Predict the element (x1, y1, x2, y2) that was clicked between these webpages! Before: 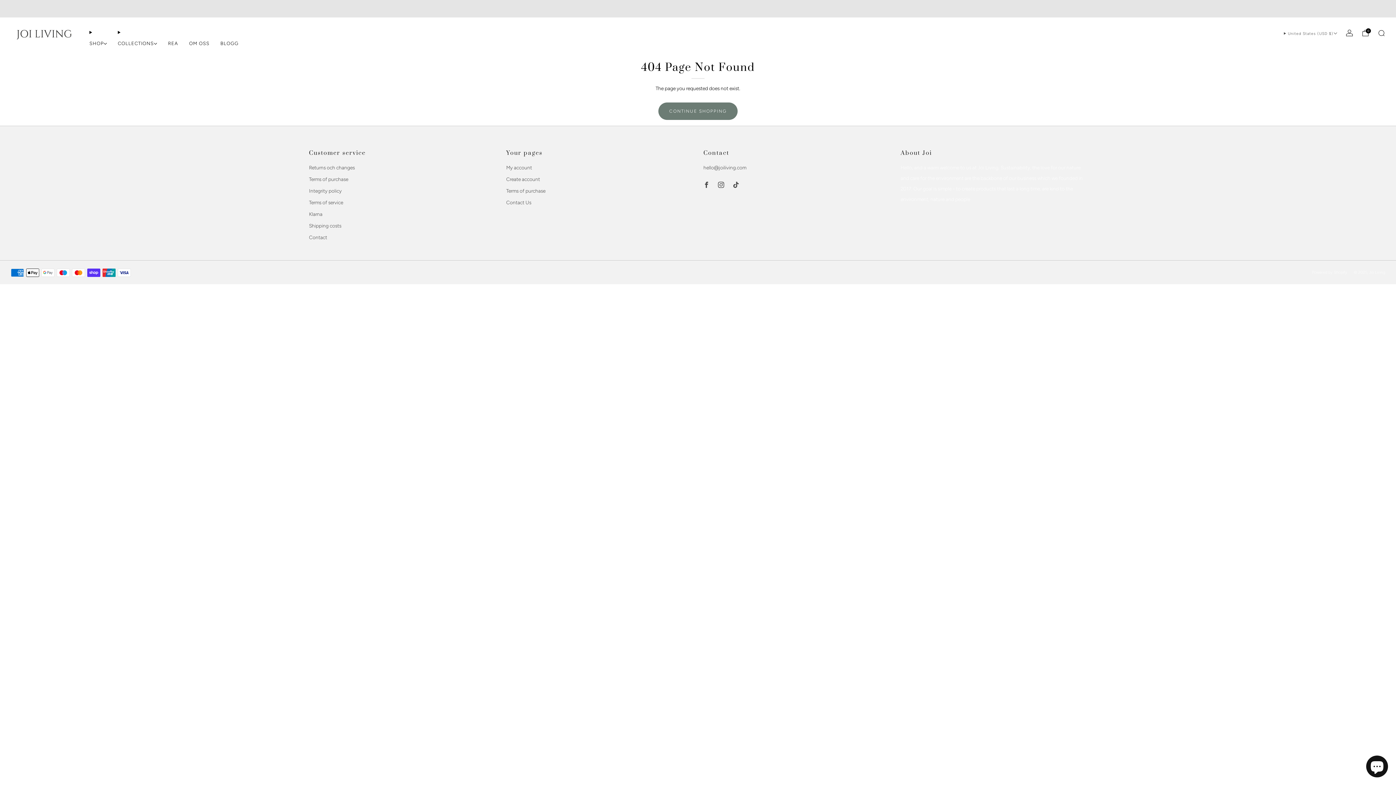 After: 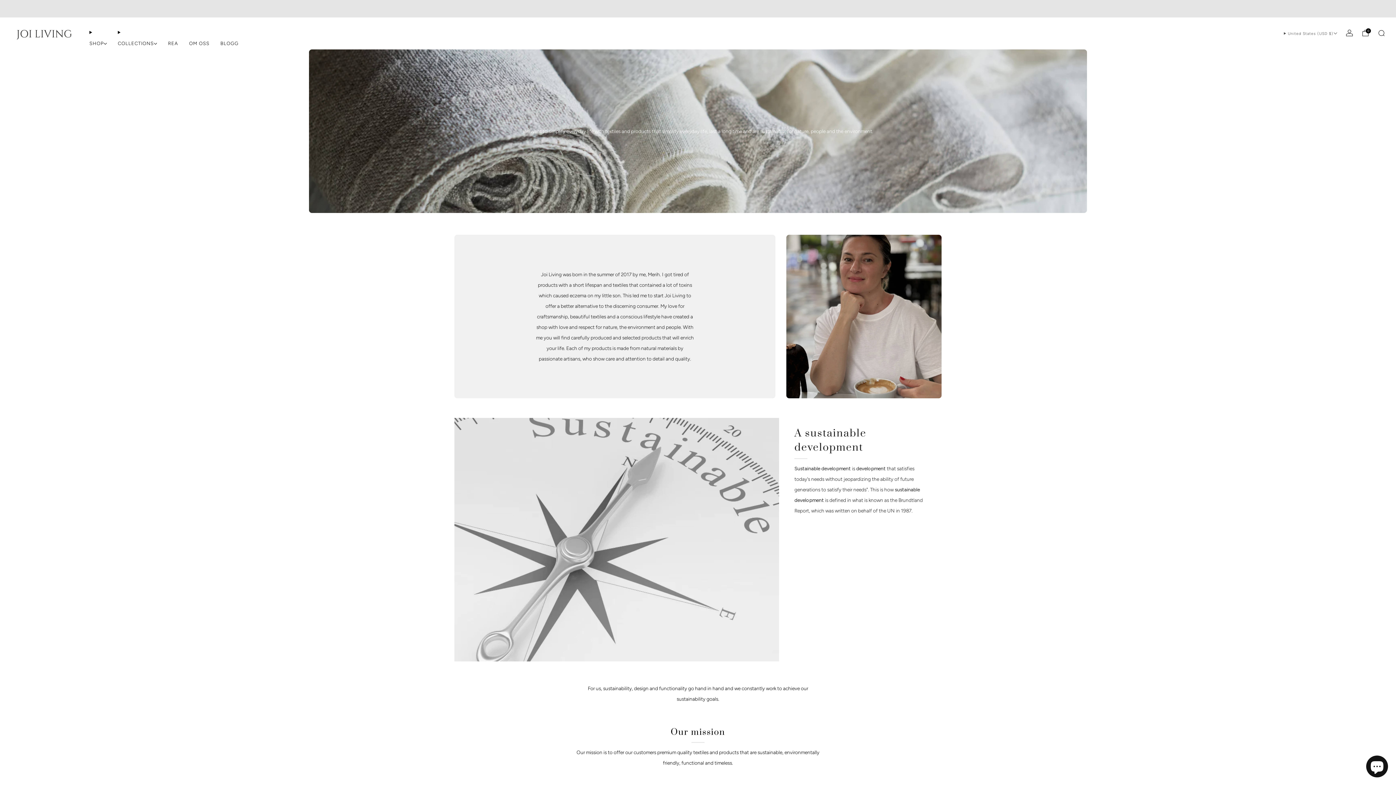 Action: label: OM OSS bbox: (189, 37, 209, 49)